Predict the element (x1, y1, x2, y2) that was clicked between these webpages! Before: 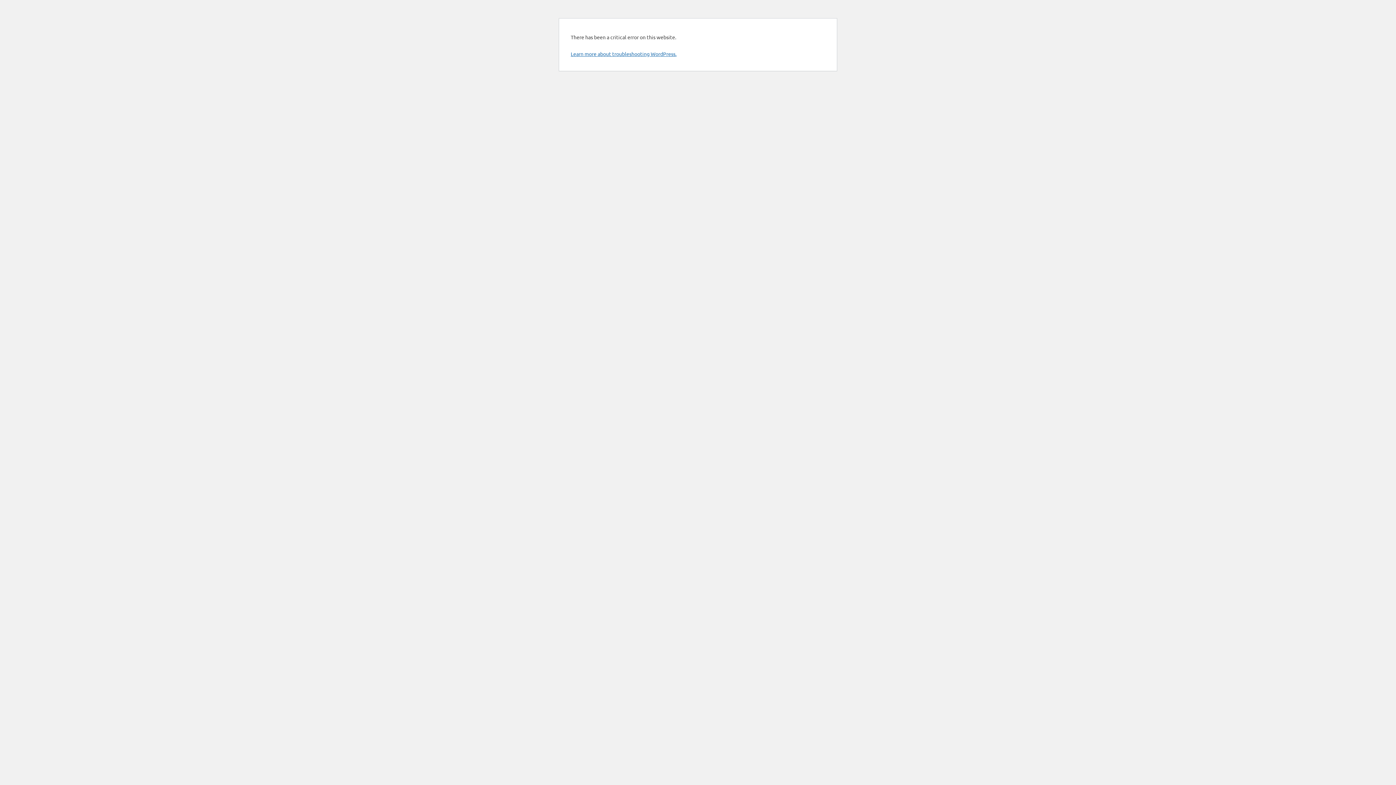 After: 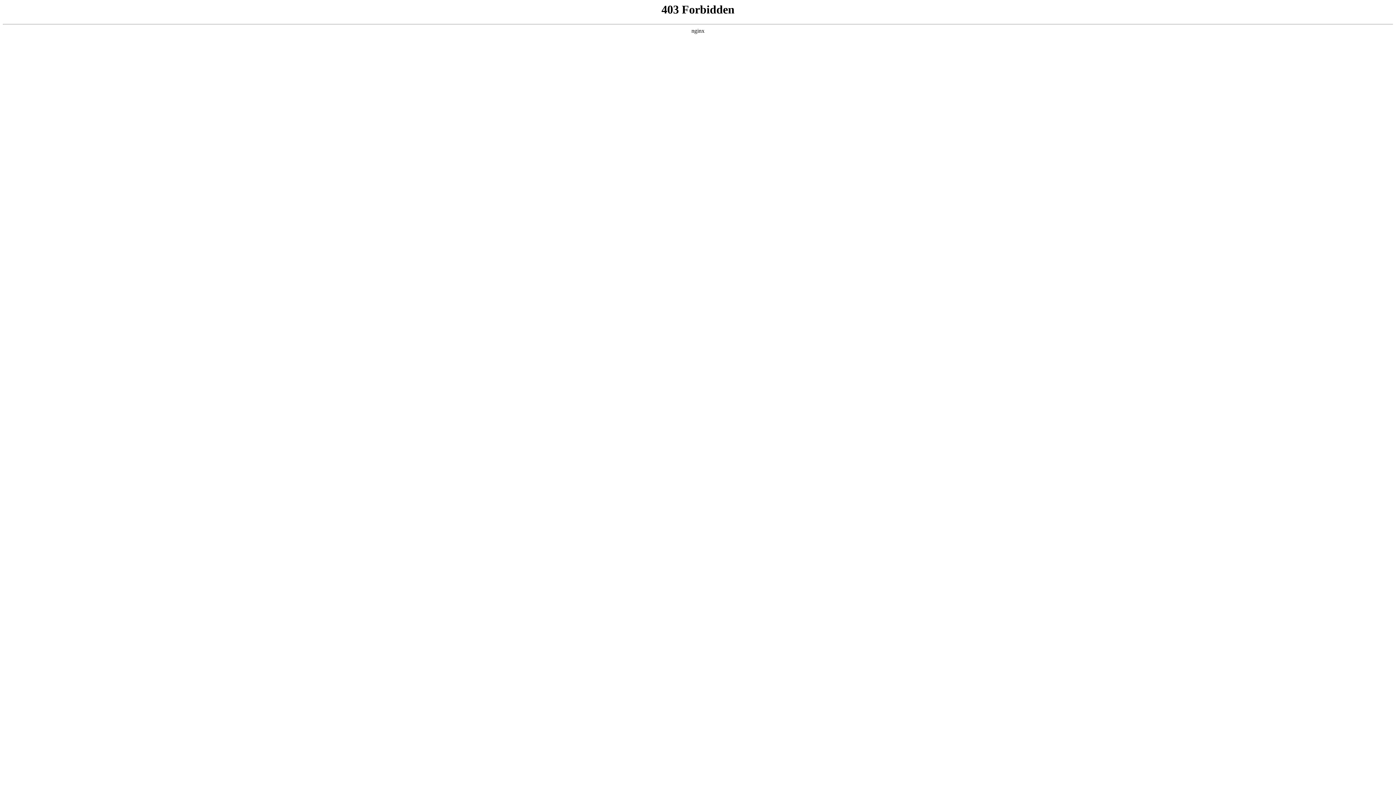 Action: label: Learn more about troubleshooting WordPress. bbox: (570, 50, 676, 57)